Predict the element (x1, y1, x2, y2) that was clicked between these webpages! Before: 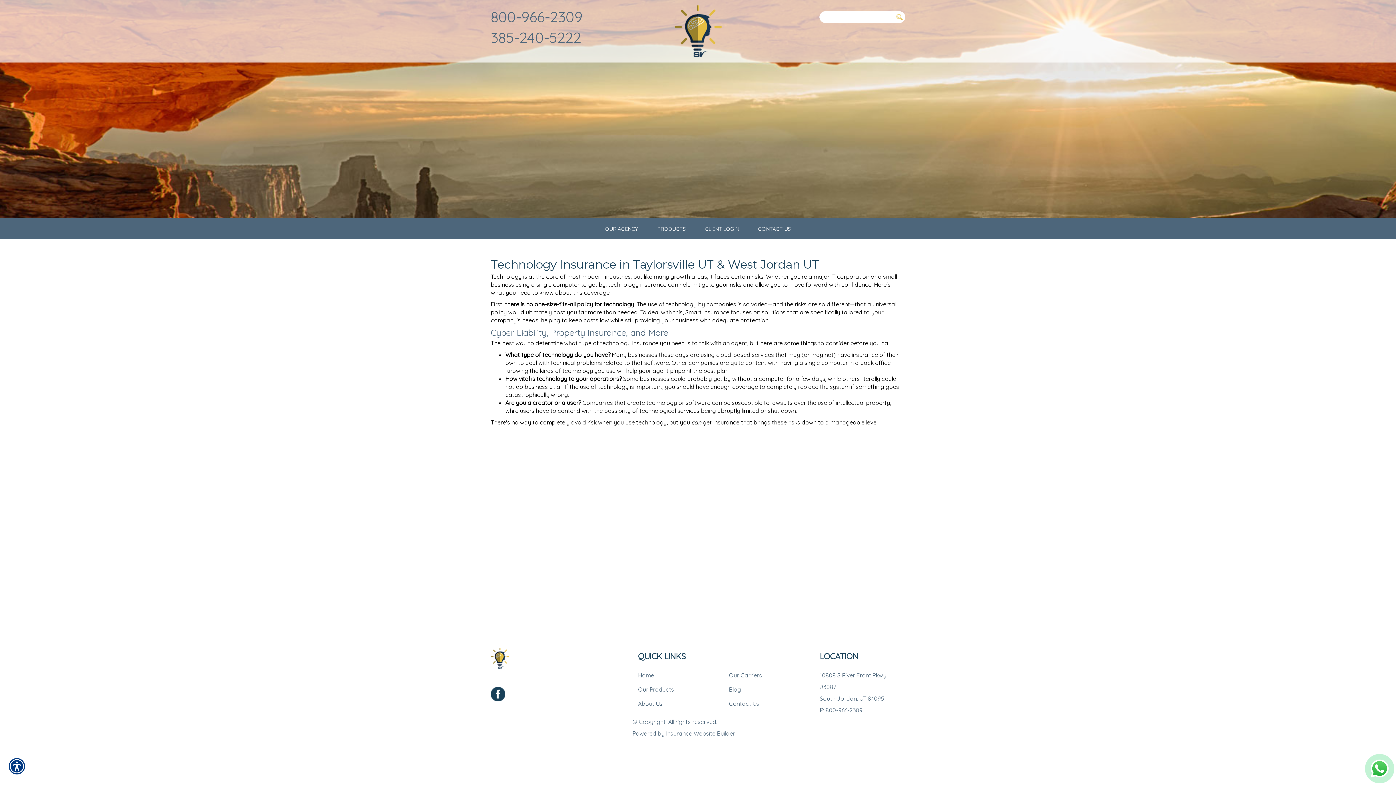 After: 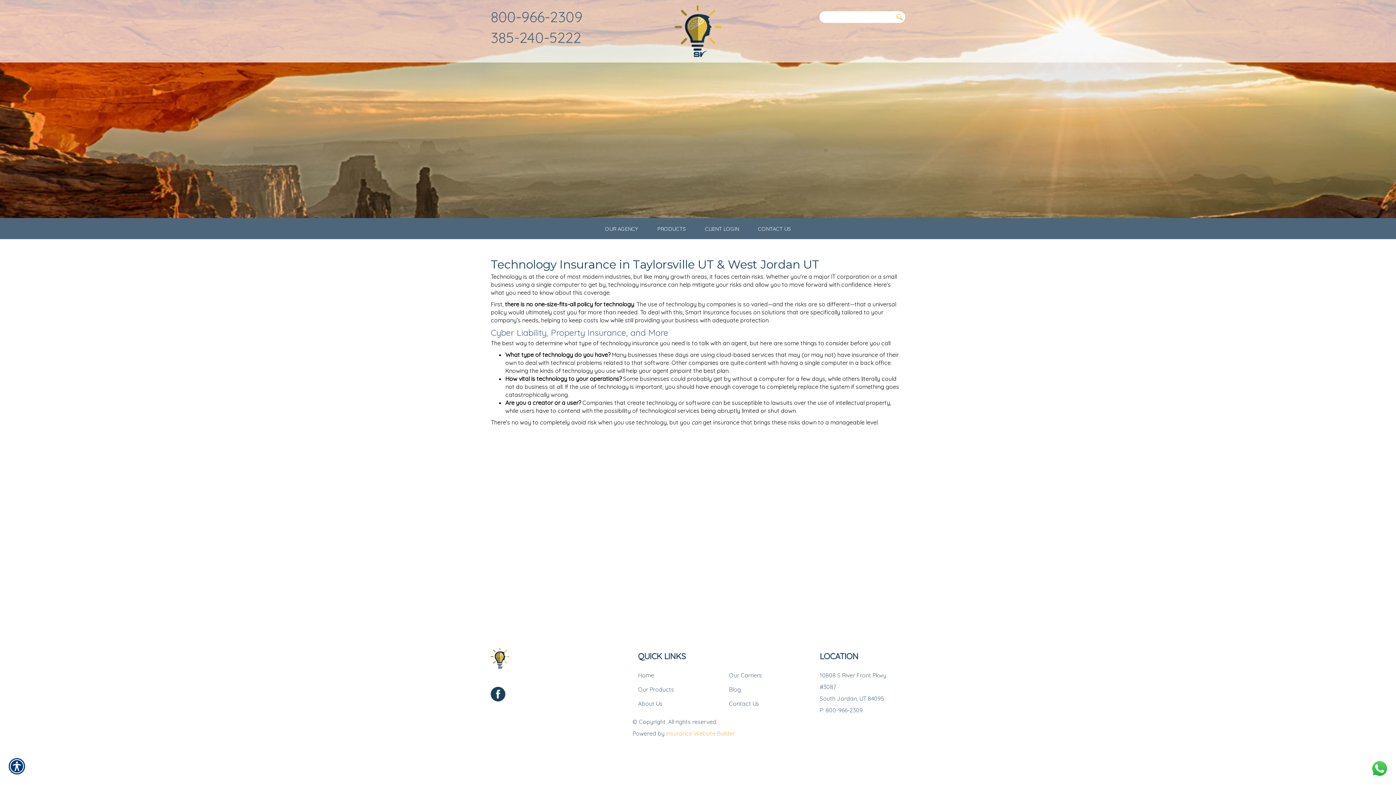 Action: label: Insurance Website Builder bbox: (666, 730, 735, 737)